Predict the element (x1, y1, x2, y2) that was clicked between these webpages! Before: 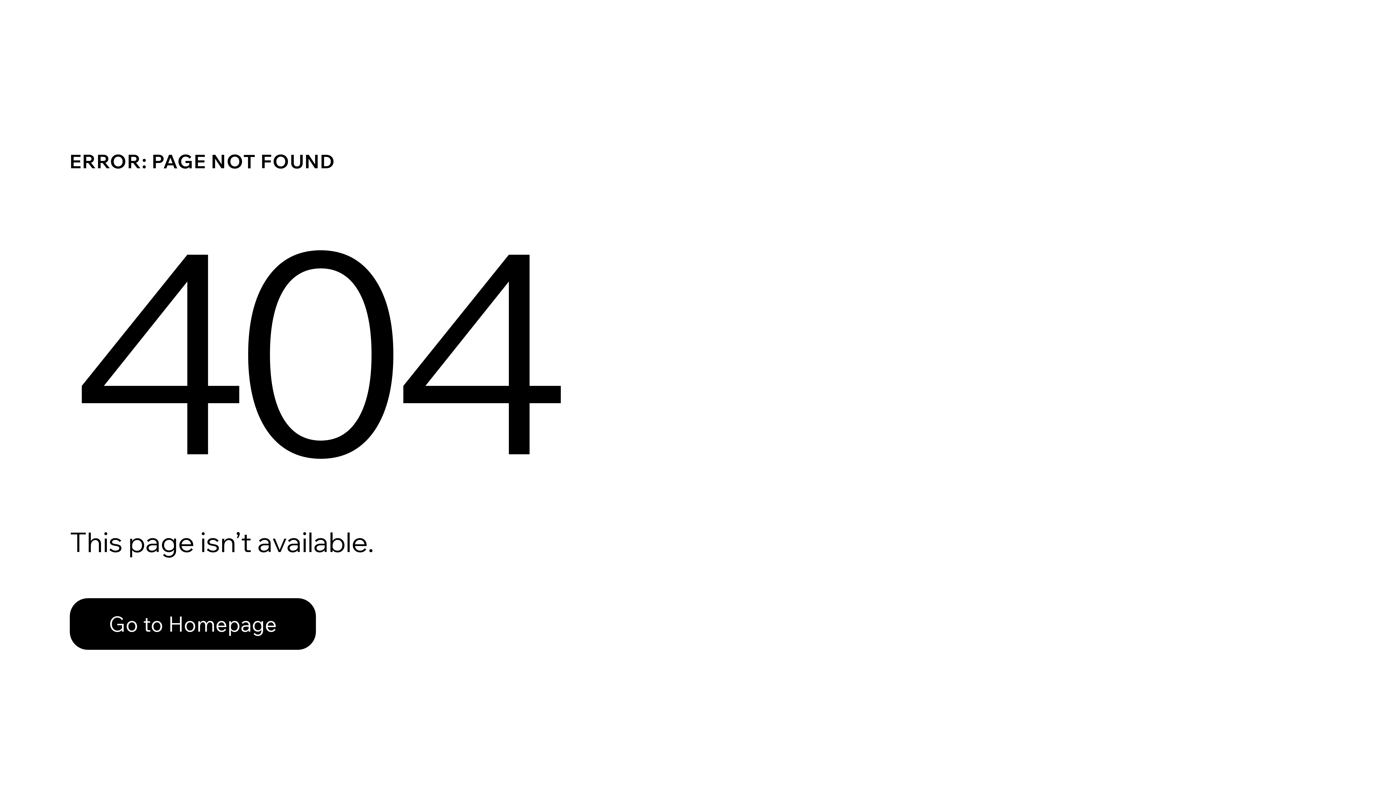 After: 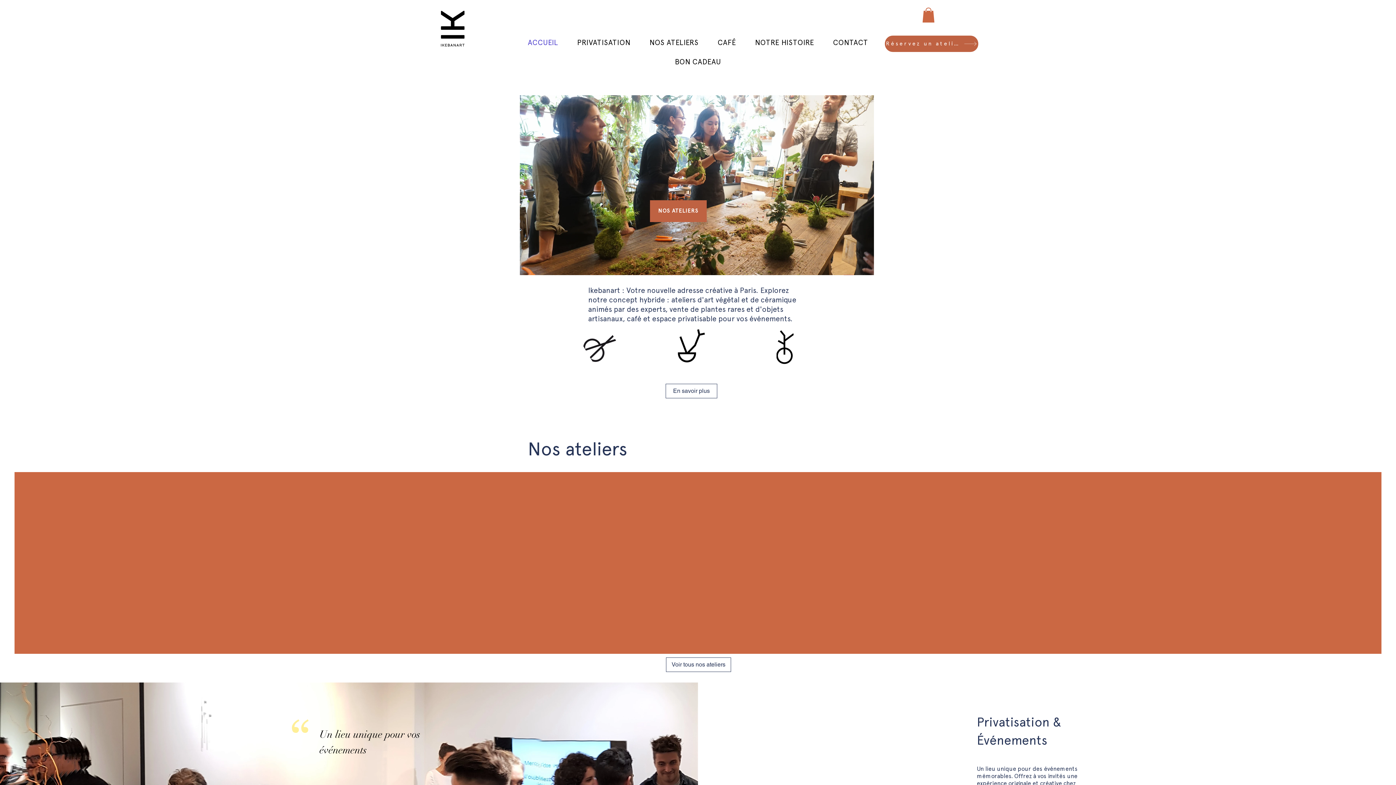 Action: label: Go to Homepage bbox: (69, 582, 768, 659)